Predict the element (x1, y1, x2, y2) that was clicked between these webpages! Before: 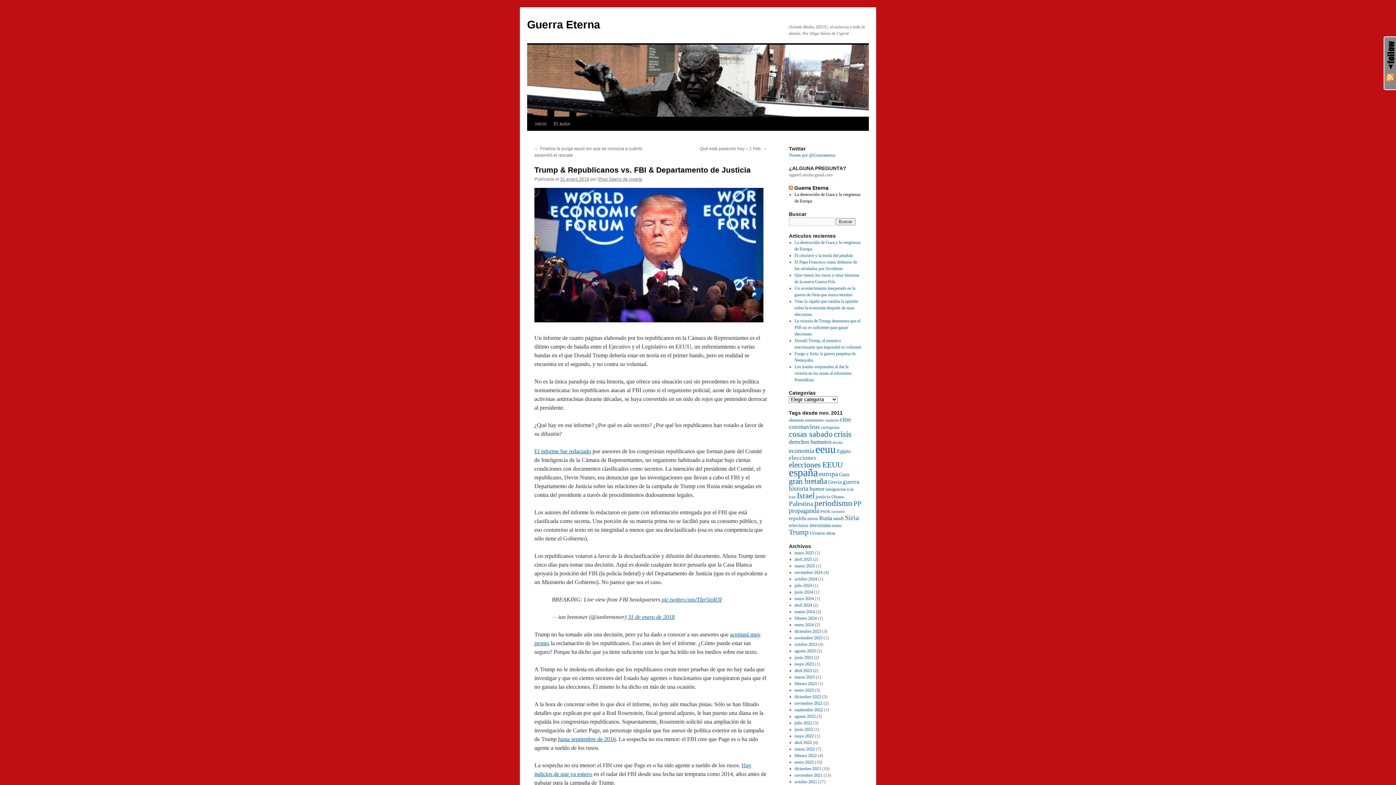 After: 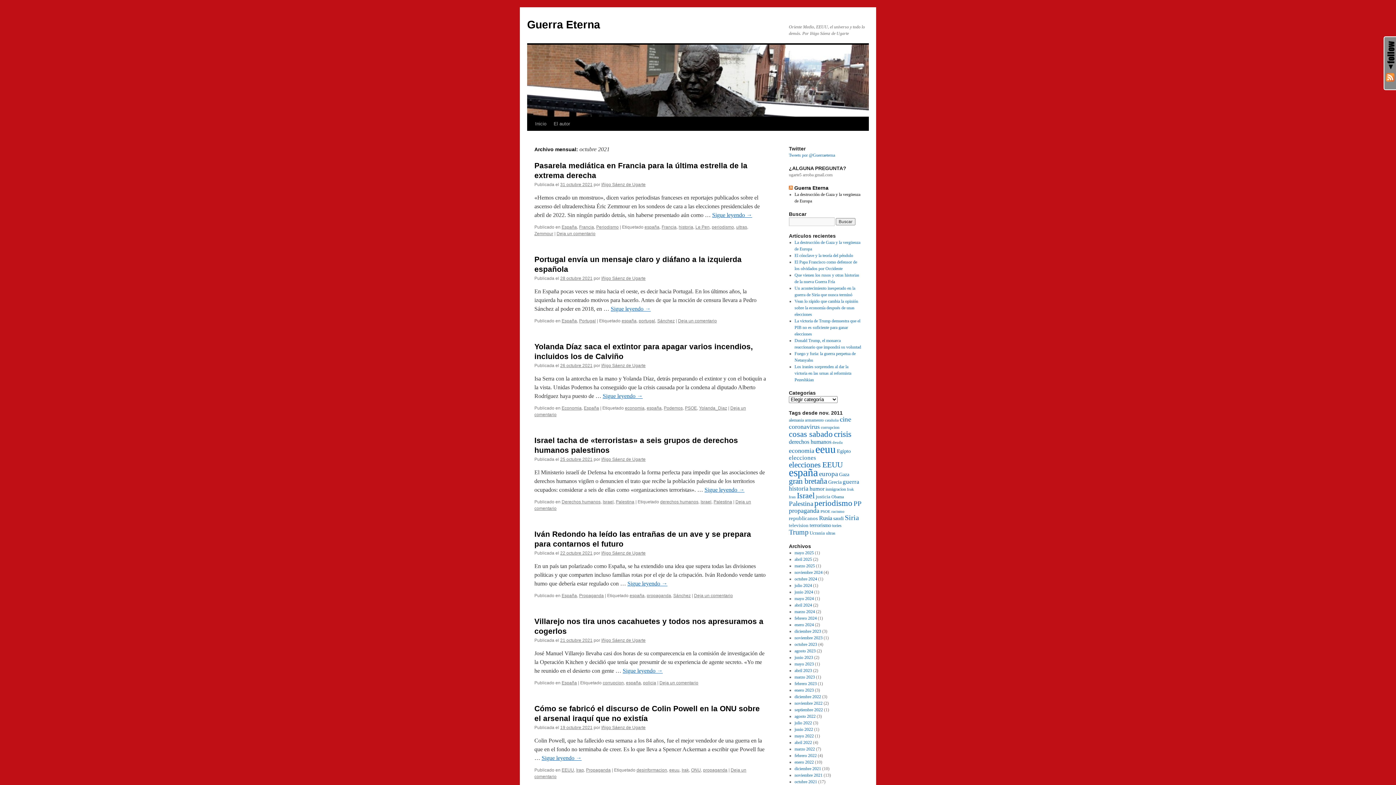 Action: label: octubre 2021 bbox: (794, 779, 817, 784)